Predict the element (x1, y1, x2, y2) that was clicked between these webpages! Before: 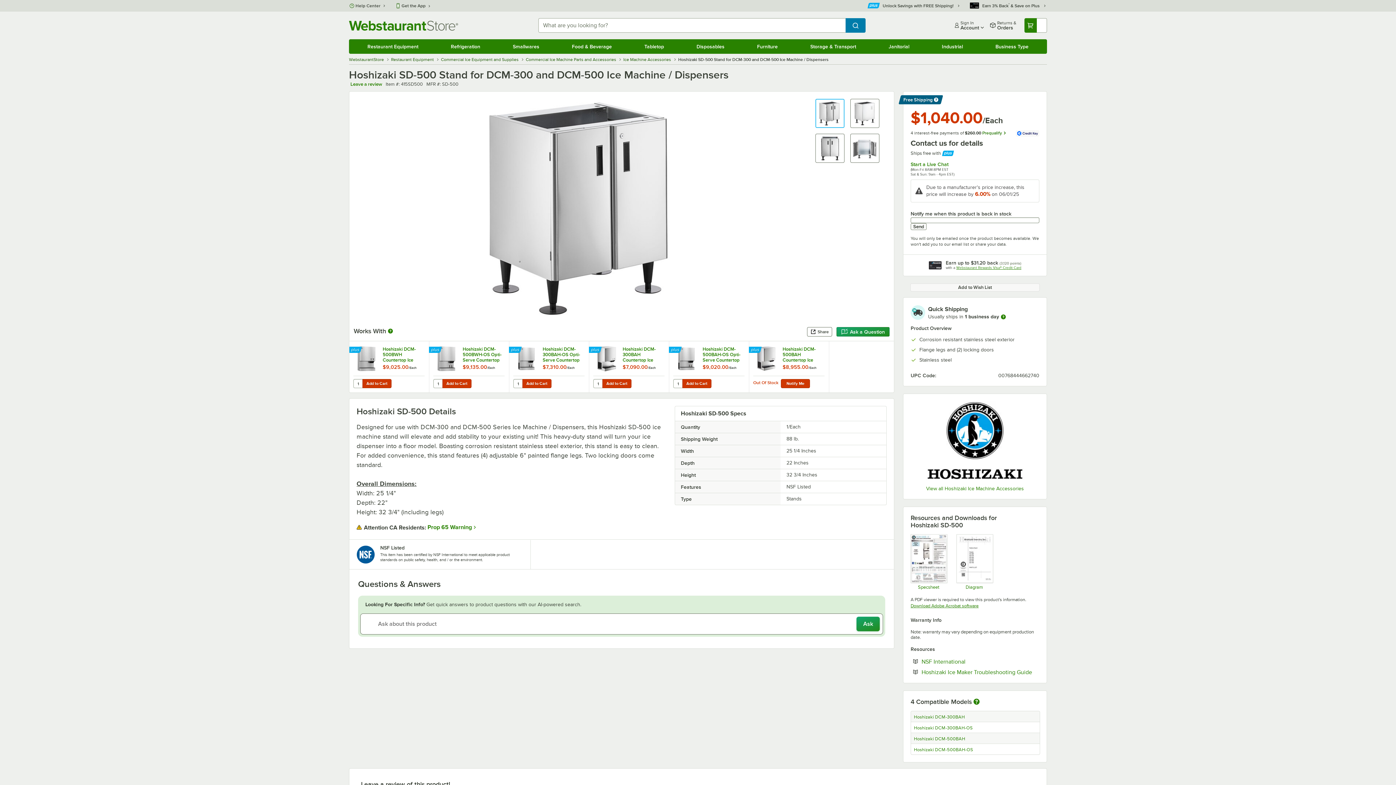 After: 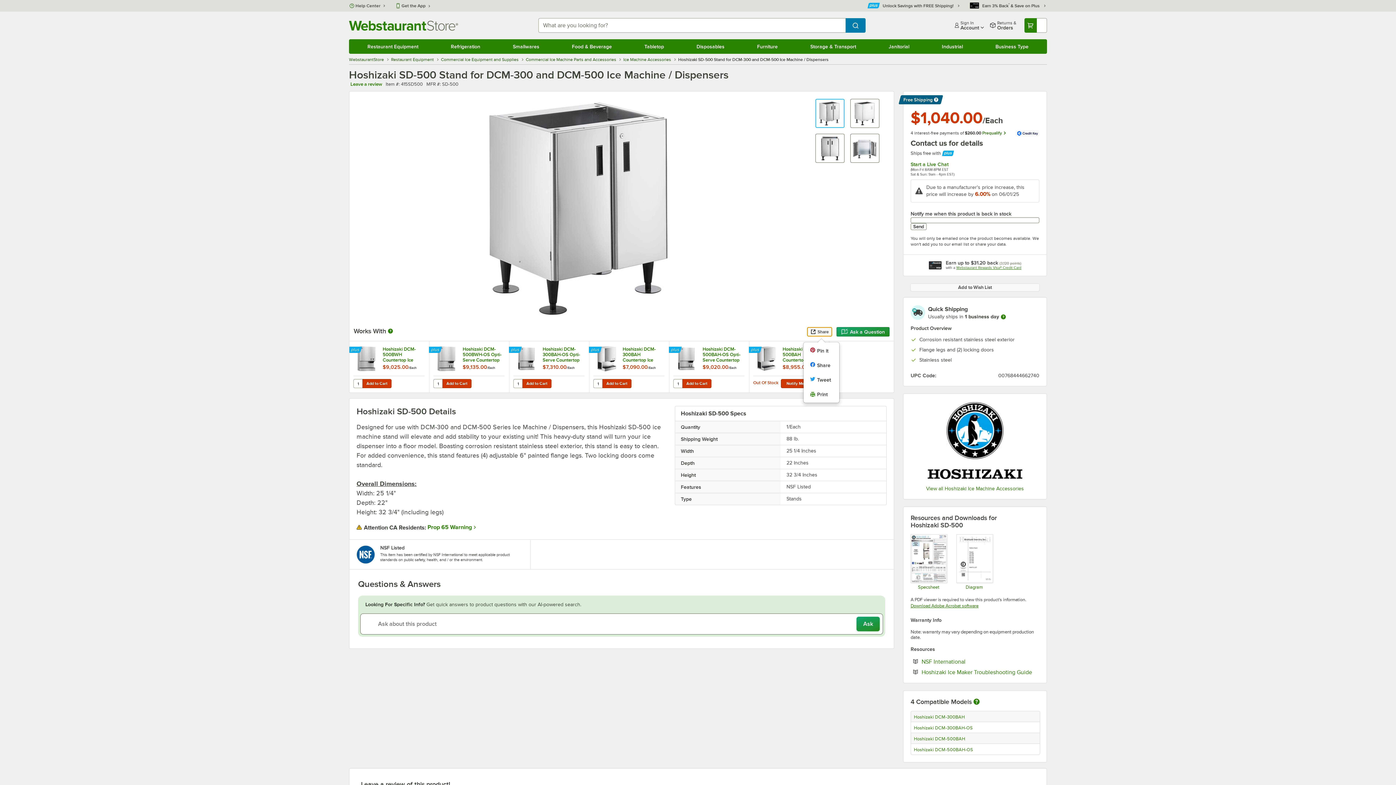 Action: bbox: (807, 327, 832, 336) label: Share